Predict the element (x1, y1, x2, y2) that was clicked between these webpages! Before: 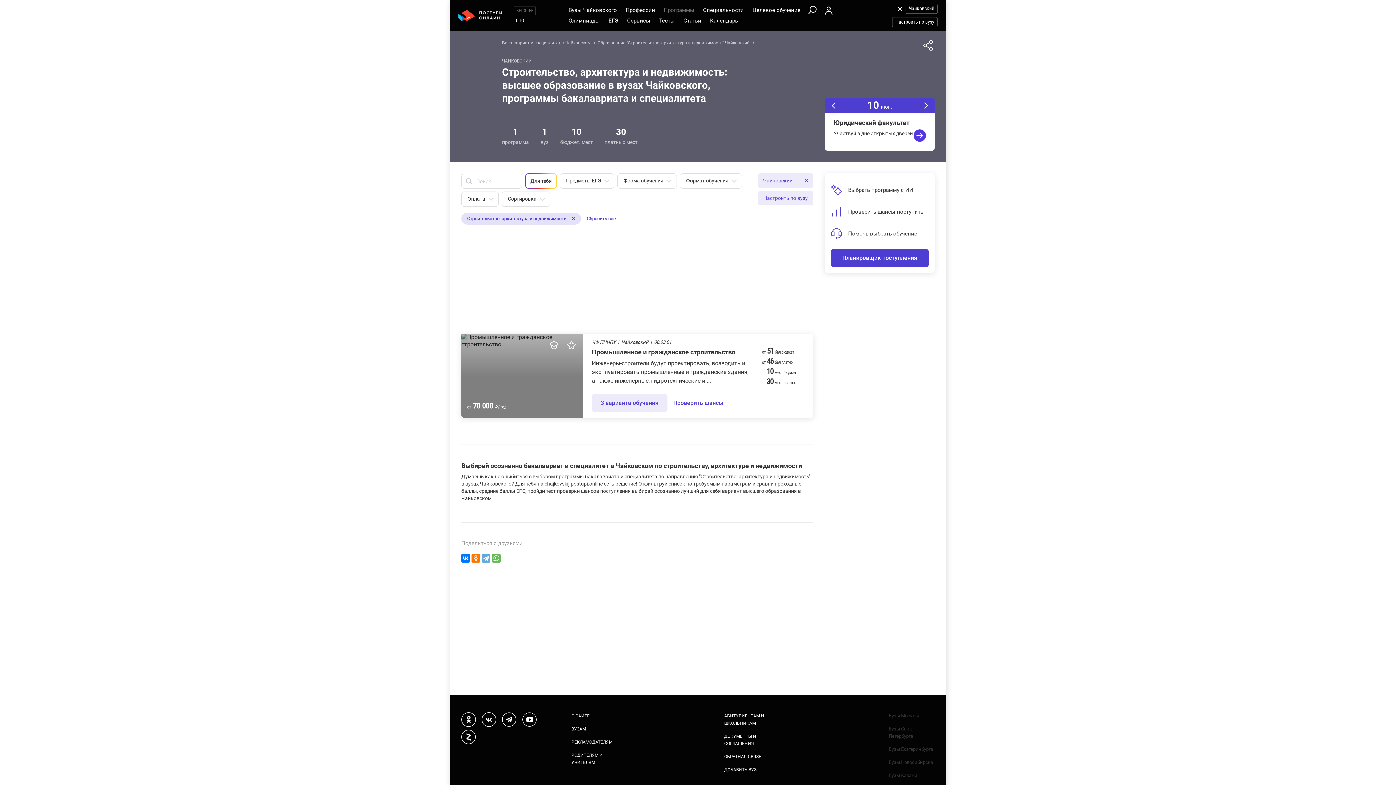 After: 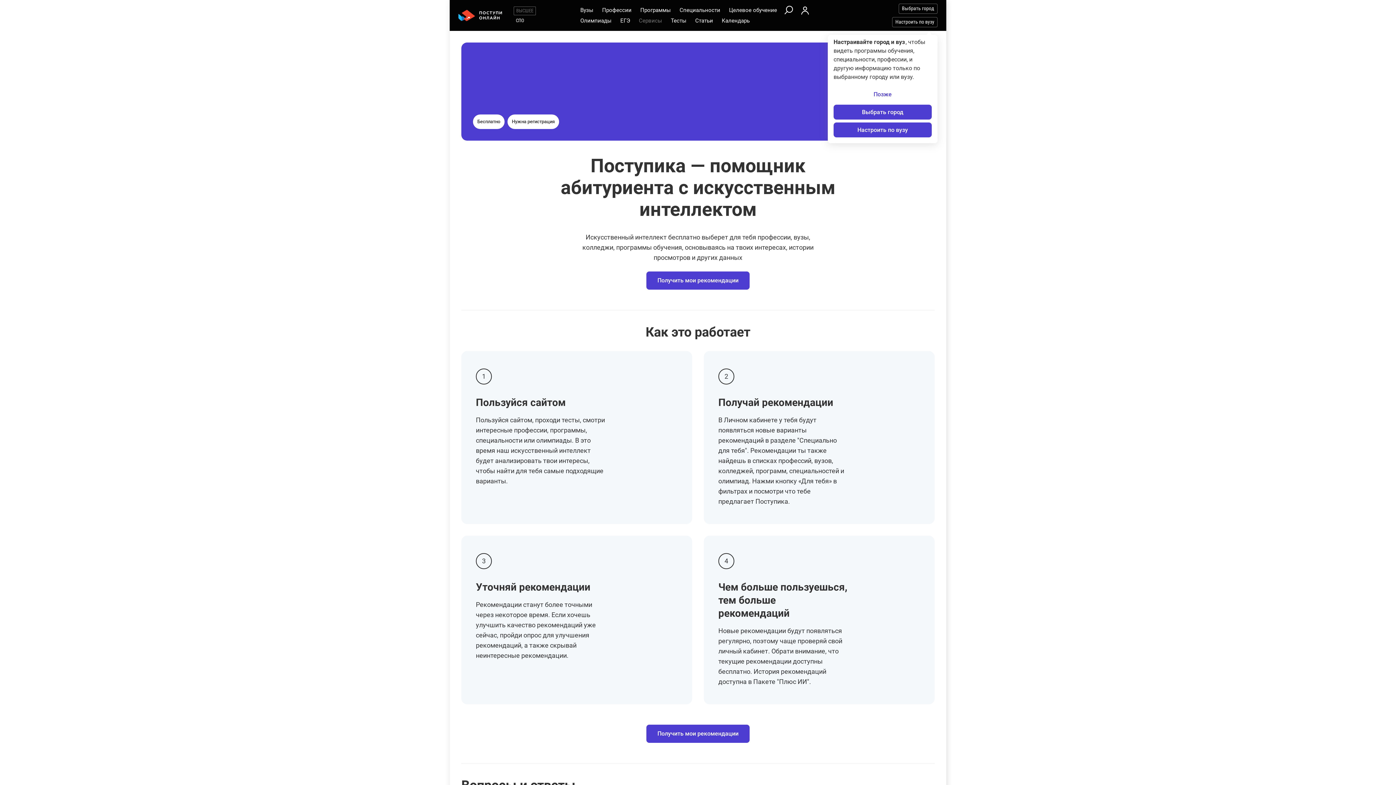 Action: bbox: (525, 173, 557, 188) label: Для тебя